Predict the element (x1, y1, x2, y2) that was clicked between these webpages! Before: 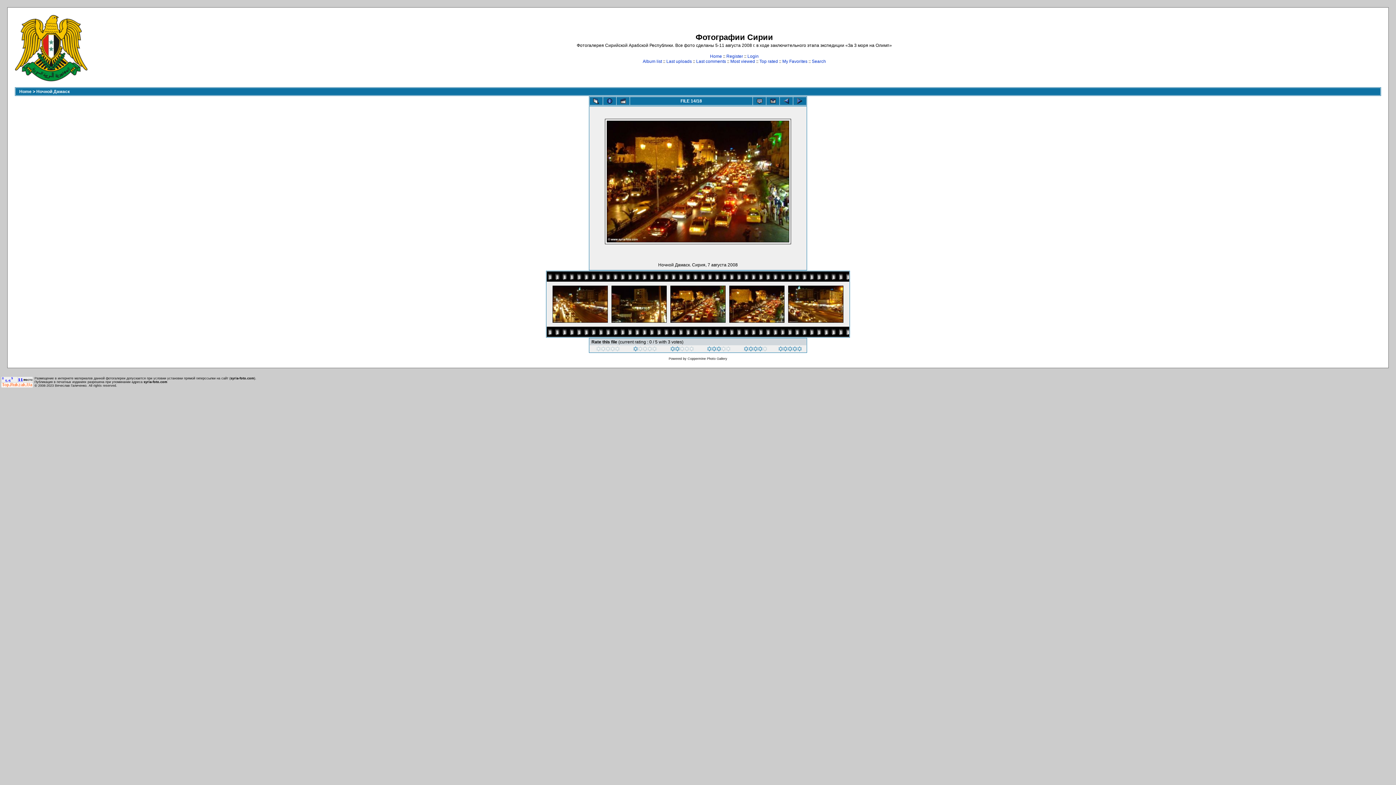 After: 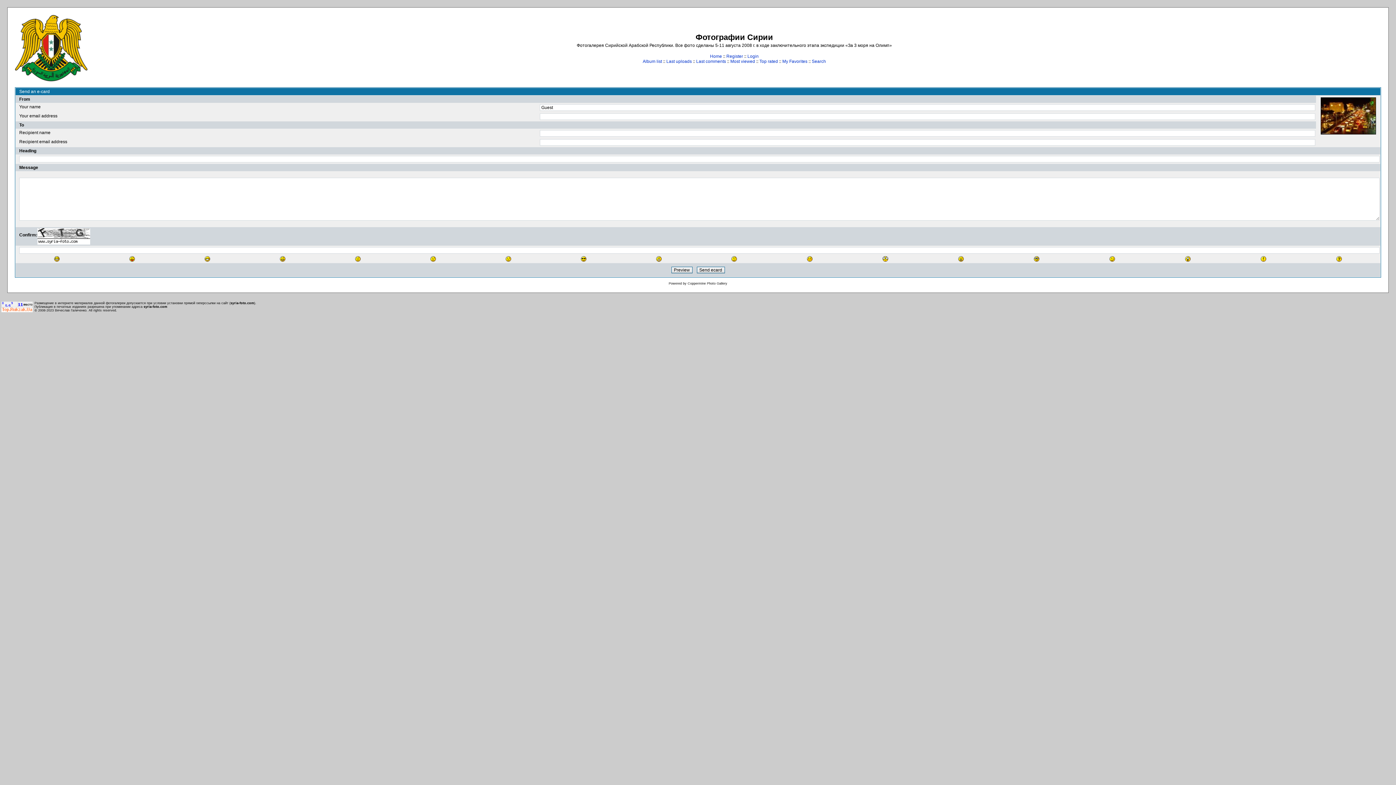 Action: bbox: (766, 97, 779, 105)